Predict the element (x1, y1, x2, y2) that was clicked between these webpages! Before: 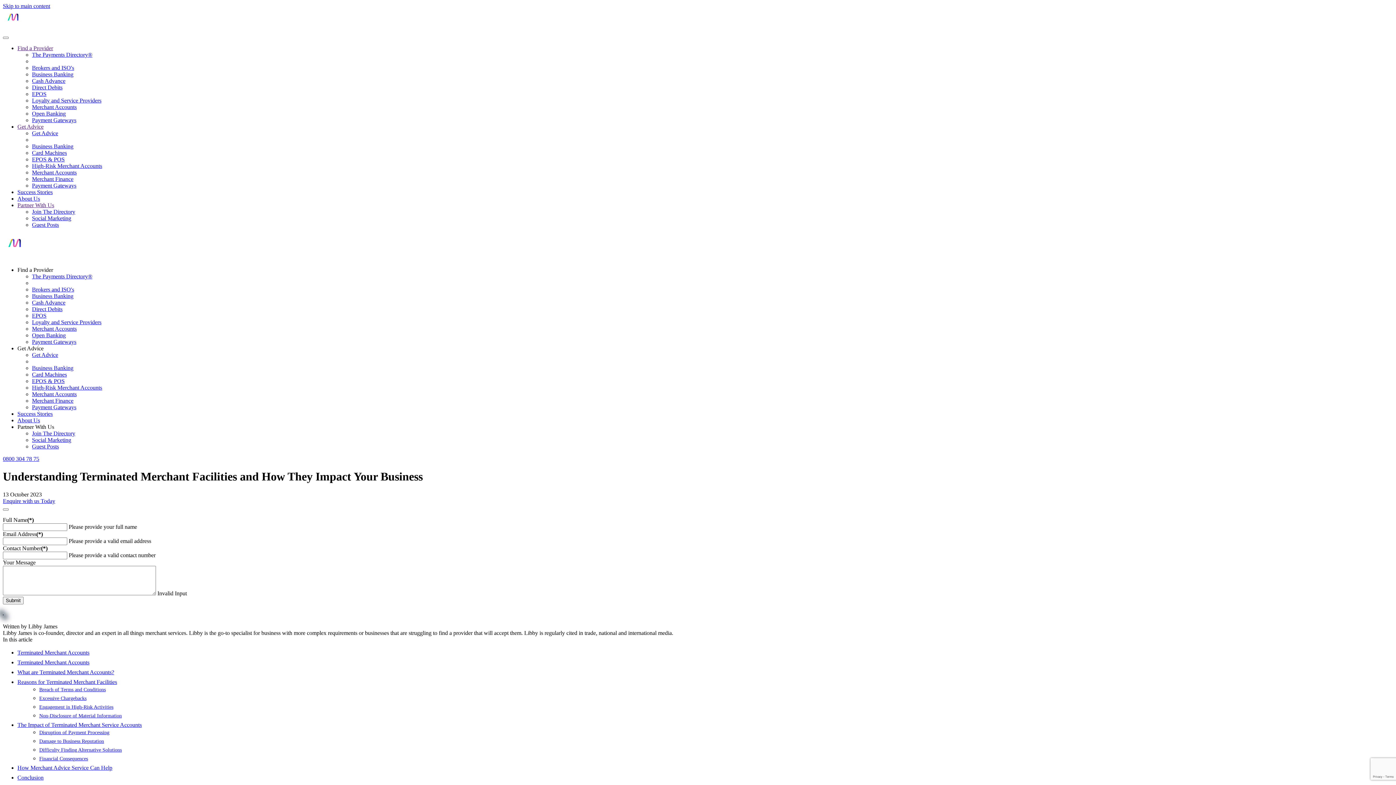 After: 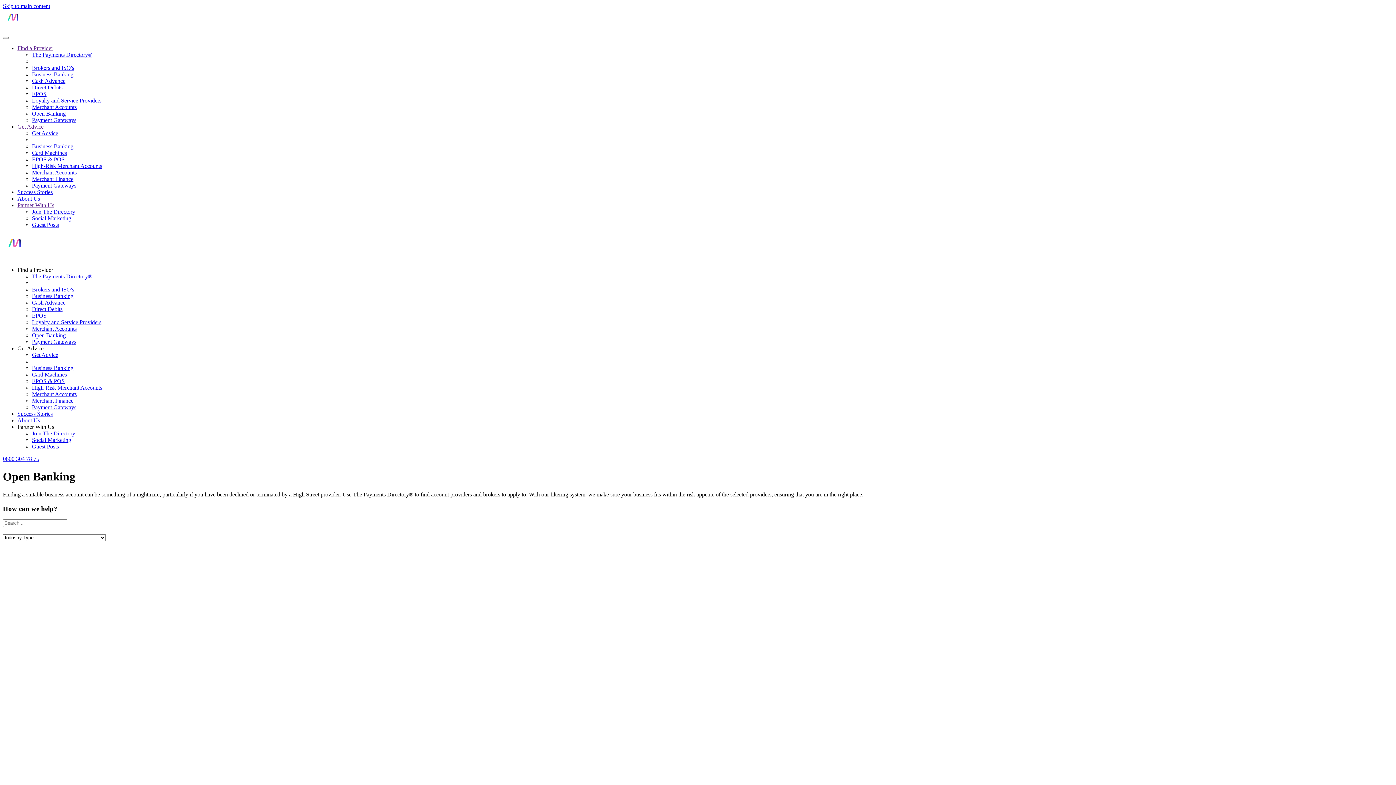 Action: bbox: (32, 332, 65, 338) label: Open Banking